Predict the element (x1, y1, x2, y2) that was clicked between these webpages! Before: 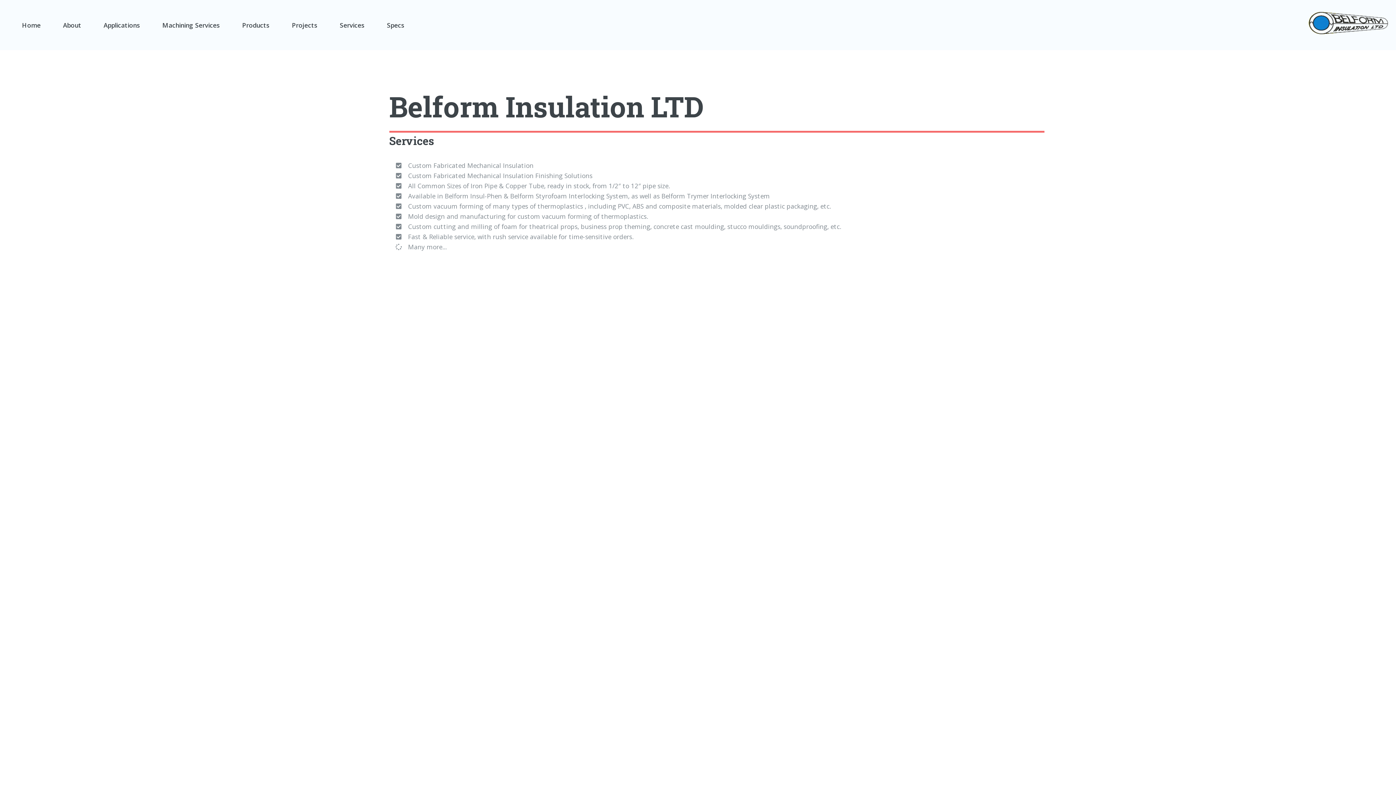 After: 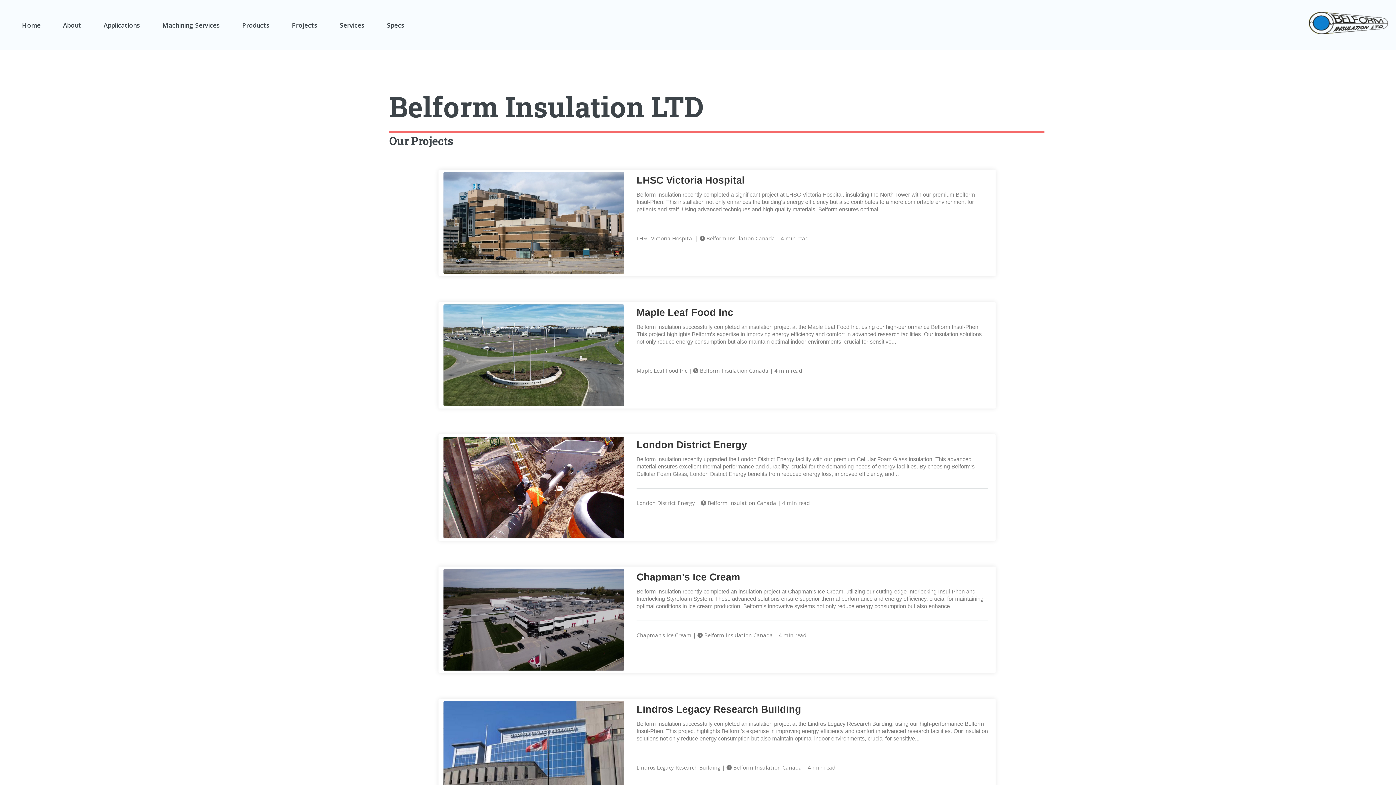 Action: bbox: (286, 14, 323, 35) label: Projects